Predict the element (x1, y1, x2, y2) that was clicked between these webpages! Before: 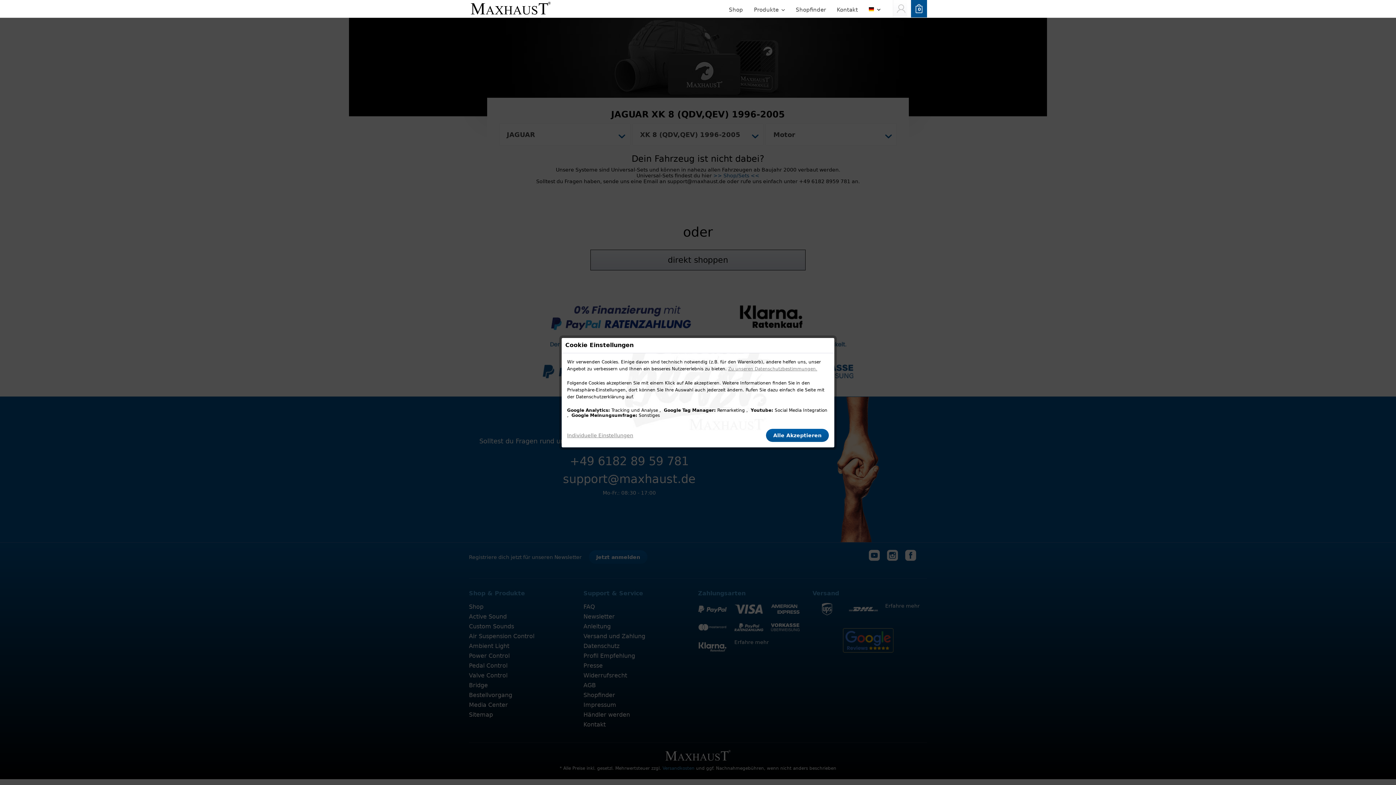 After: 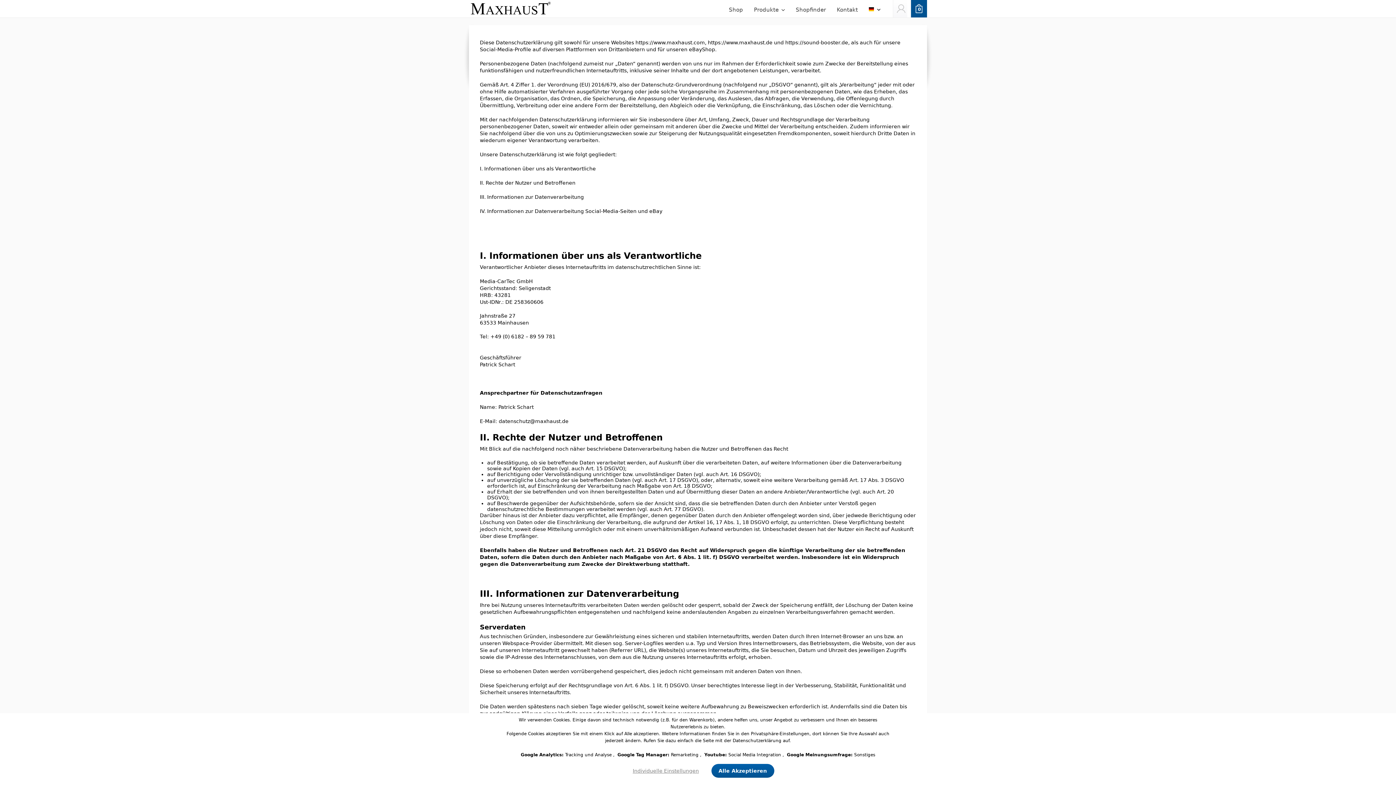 Action: label: Zu unseren Datenschutzbestimmungen. bbox: (728, 365, 817, 372)